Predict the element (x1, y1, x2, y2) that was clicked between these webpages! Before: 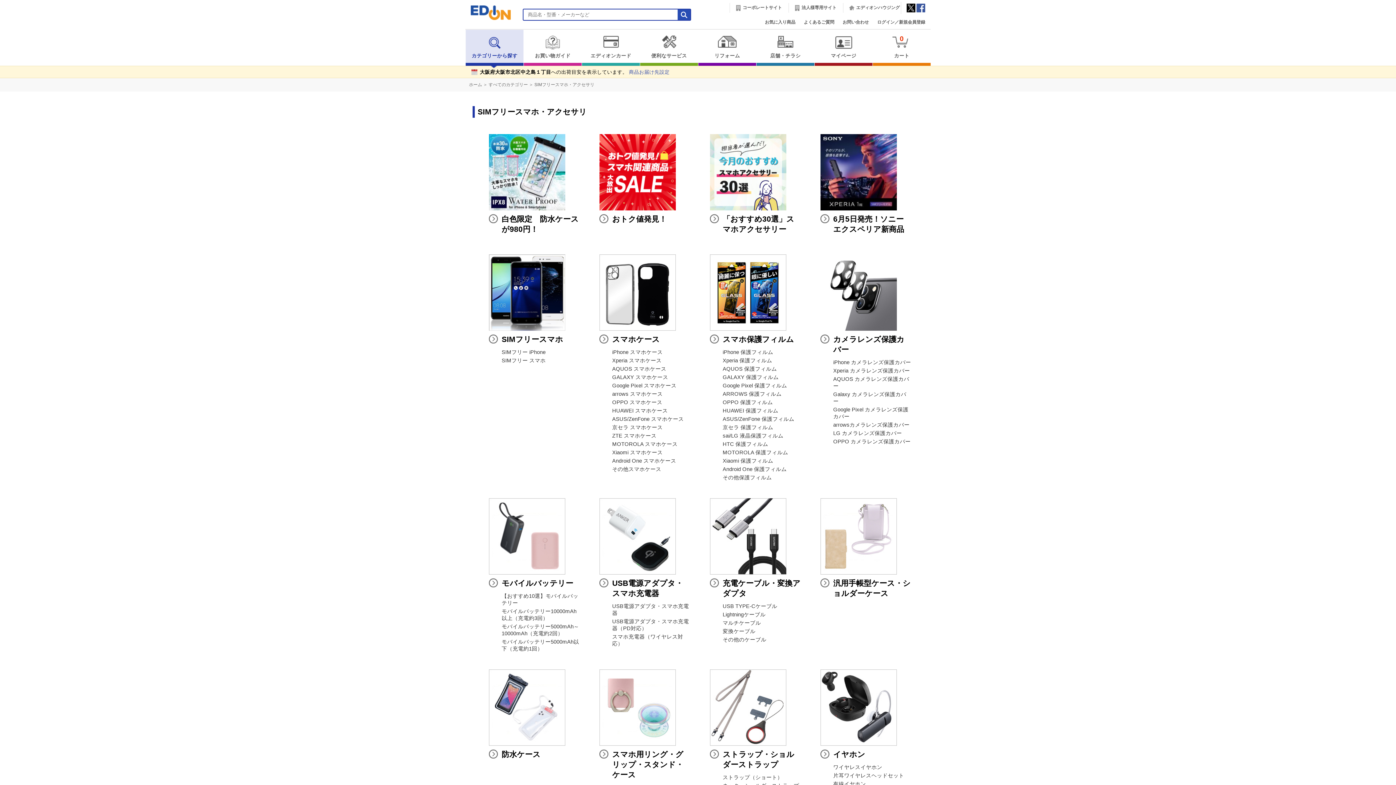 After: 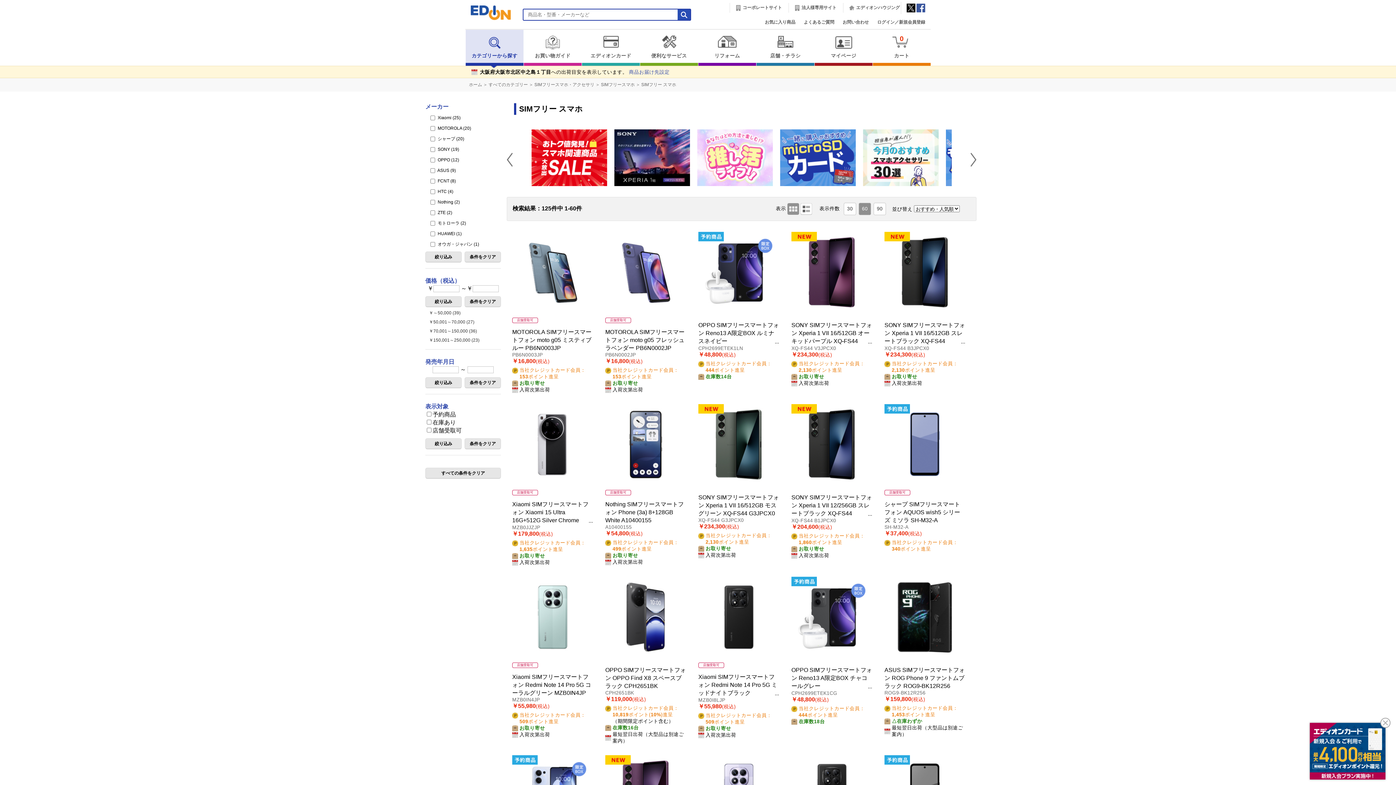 Action: label: SIMフリー スマホ bbox: (501, 357, 545, 363)